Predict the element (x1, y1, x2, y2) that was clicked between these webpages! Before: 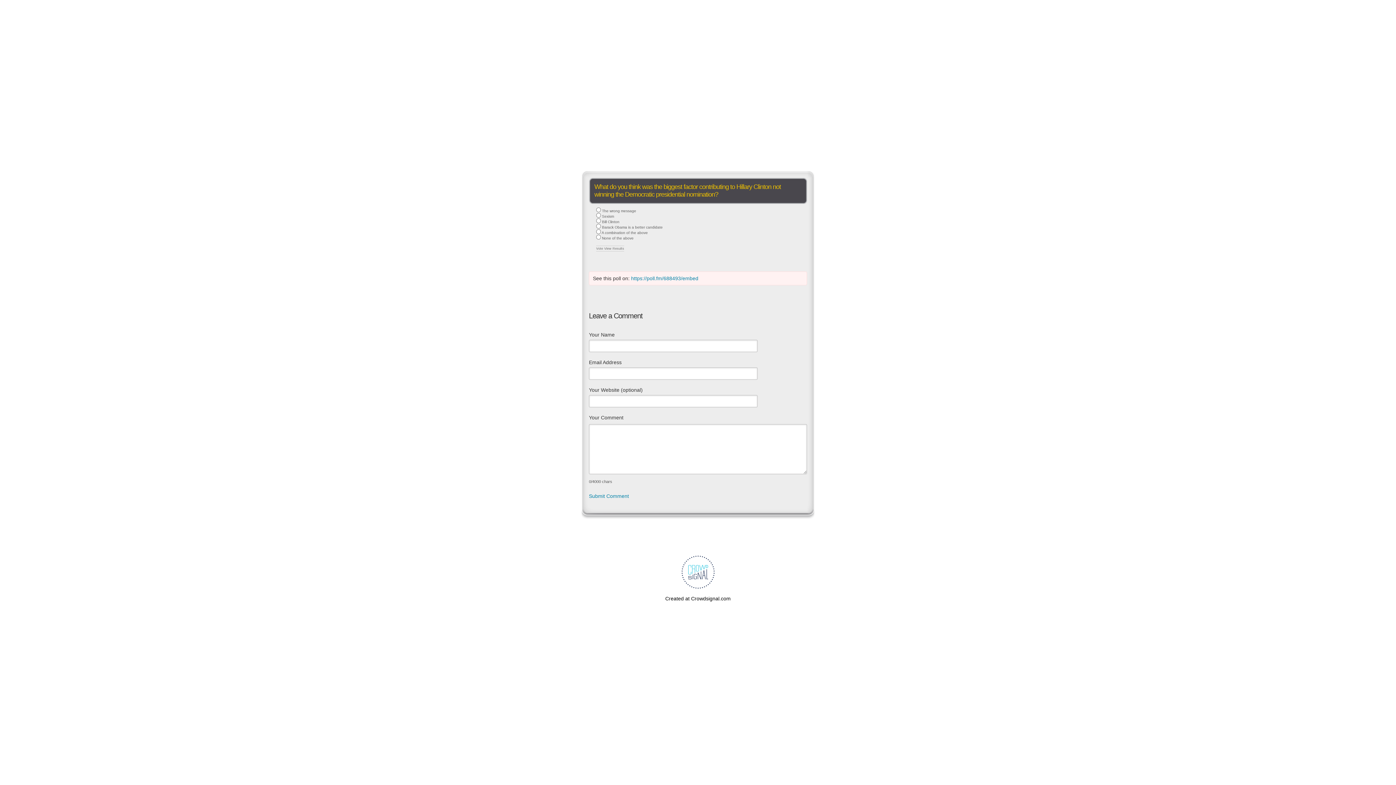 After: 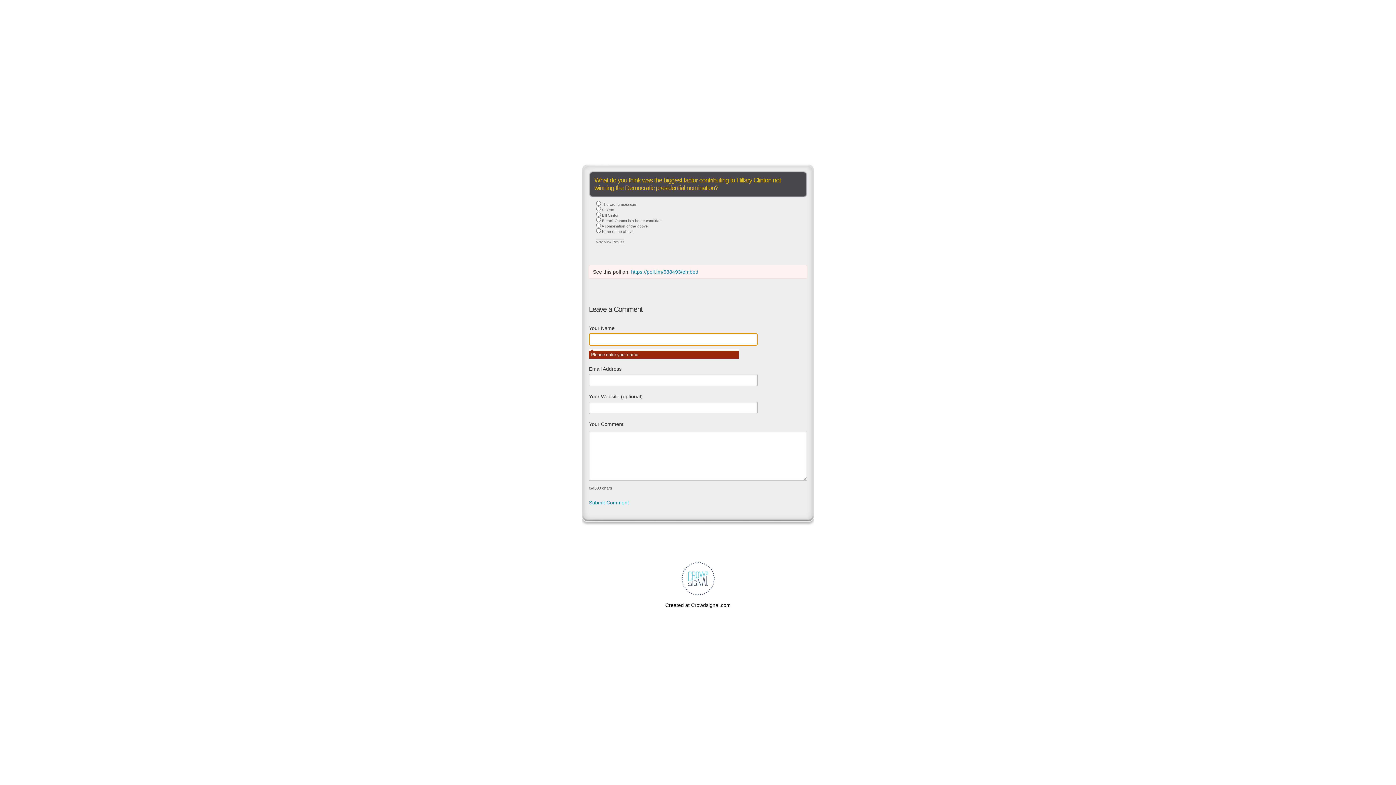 Action: label: Submit Comment bbox: (589, 493, 629, 499)